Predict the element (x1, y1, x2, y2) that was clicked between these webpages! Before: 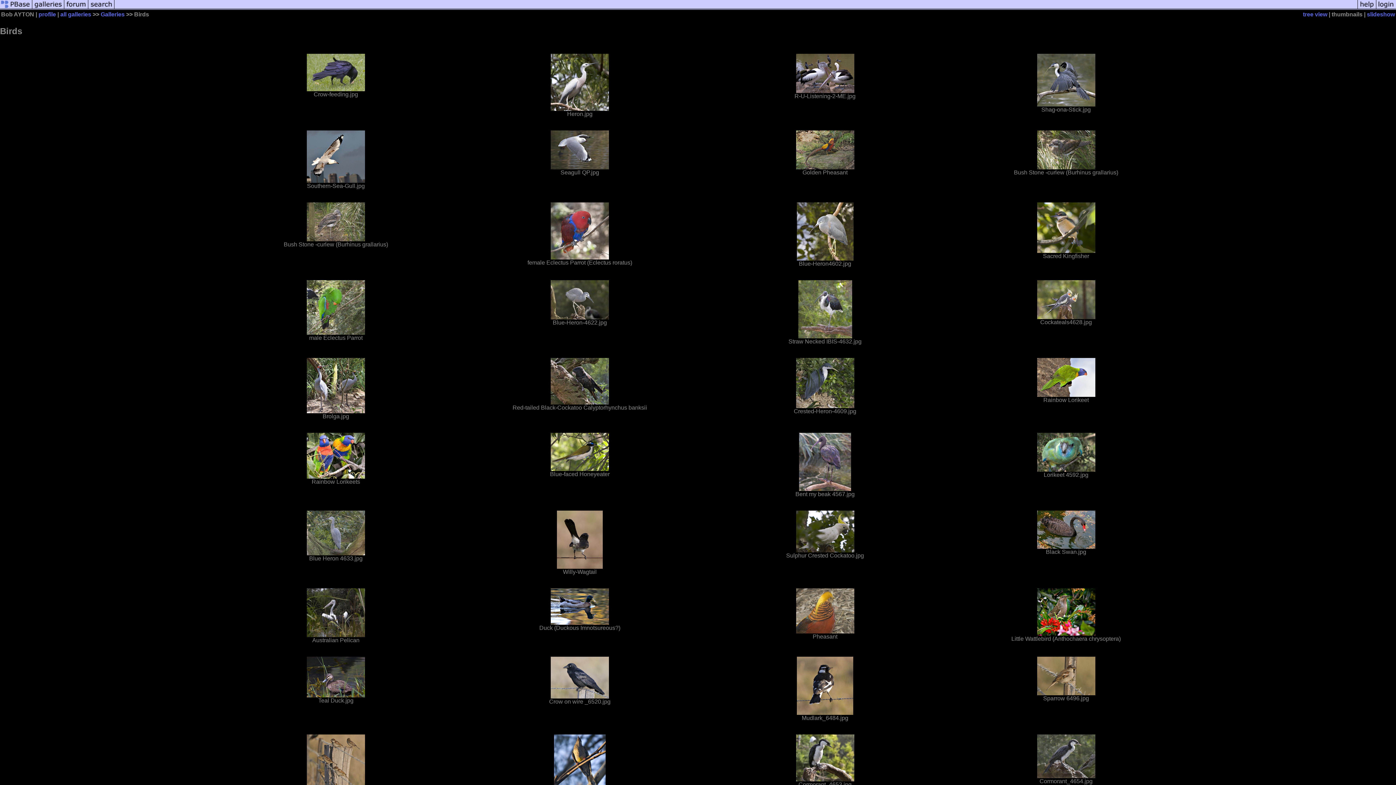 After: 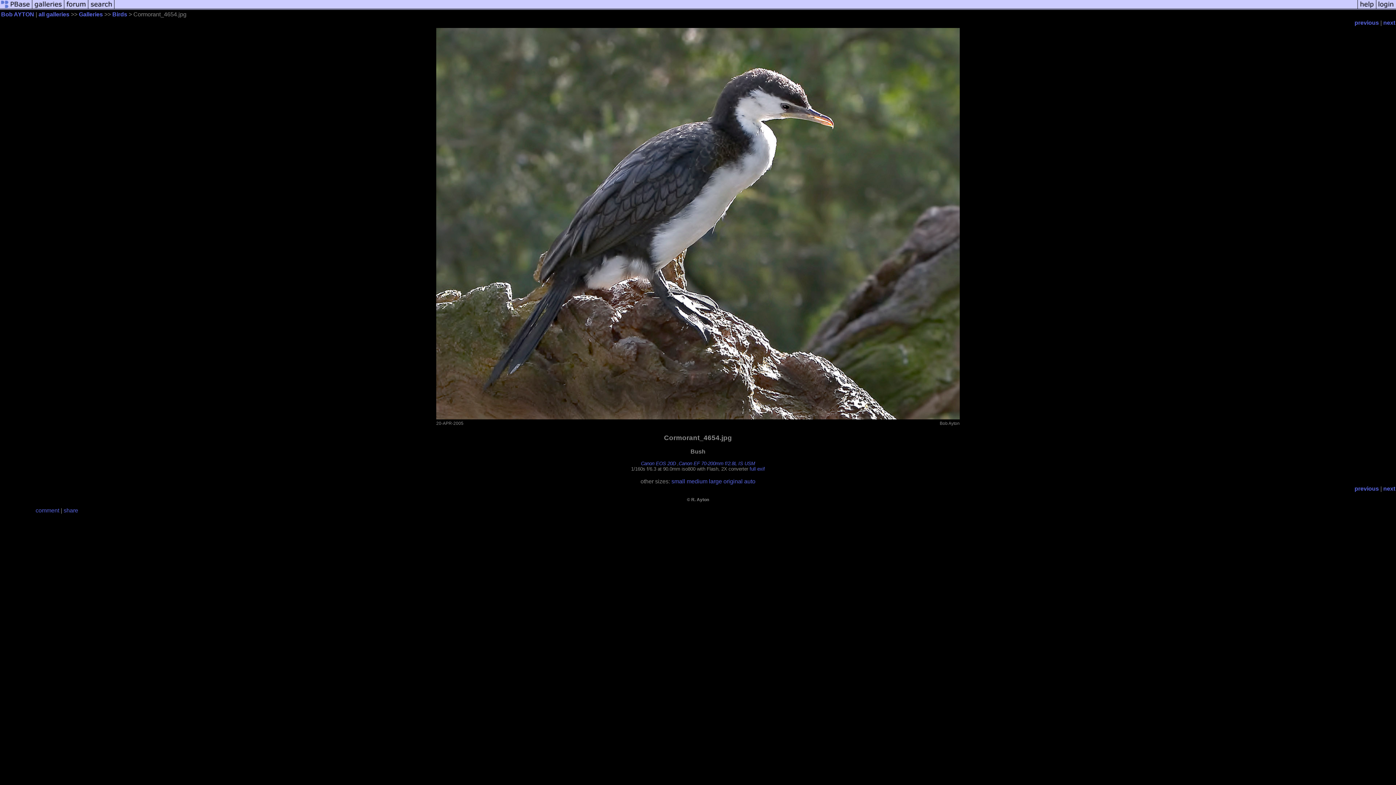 Action: bbox: (1037, 773, 1095, 779)